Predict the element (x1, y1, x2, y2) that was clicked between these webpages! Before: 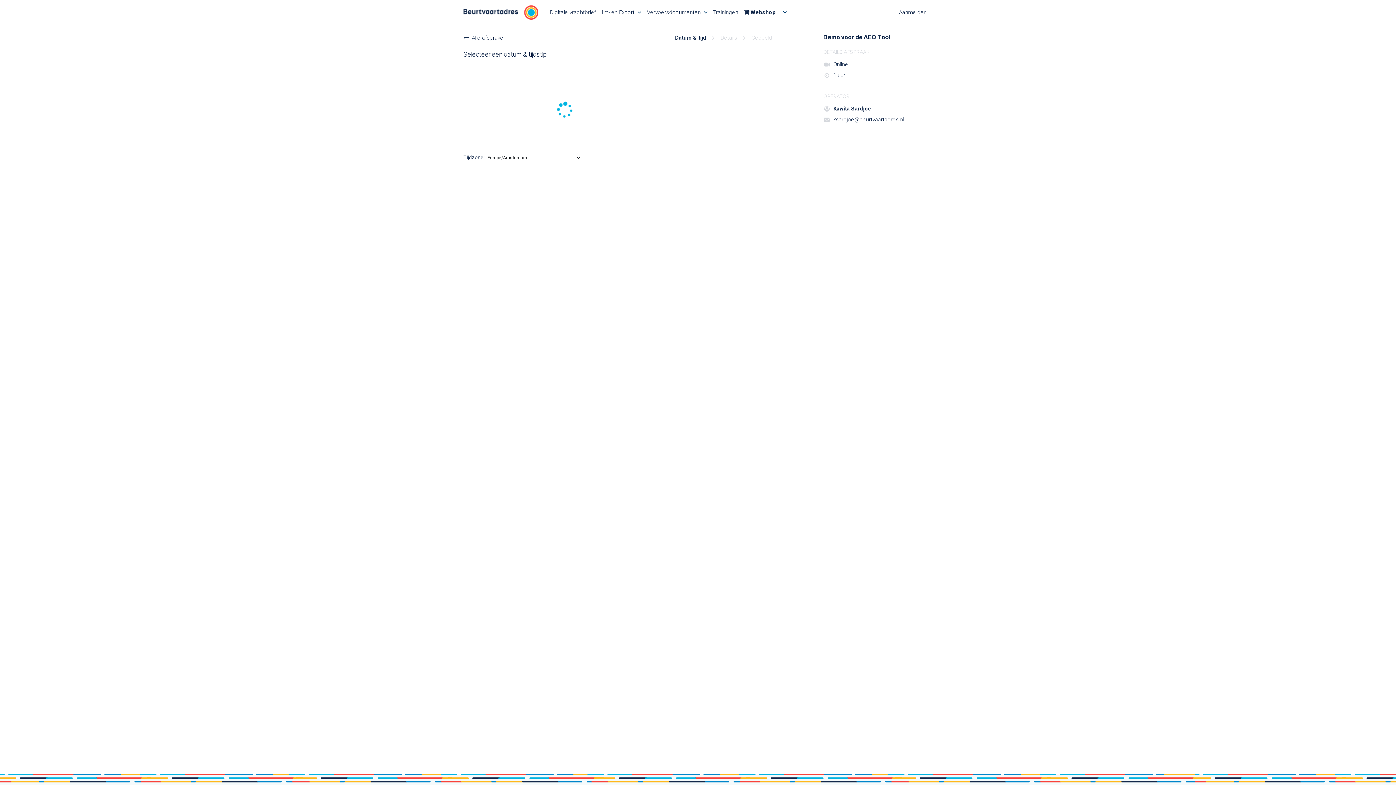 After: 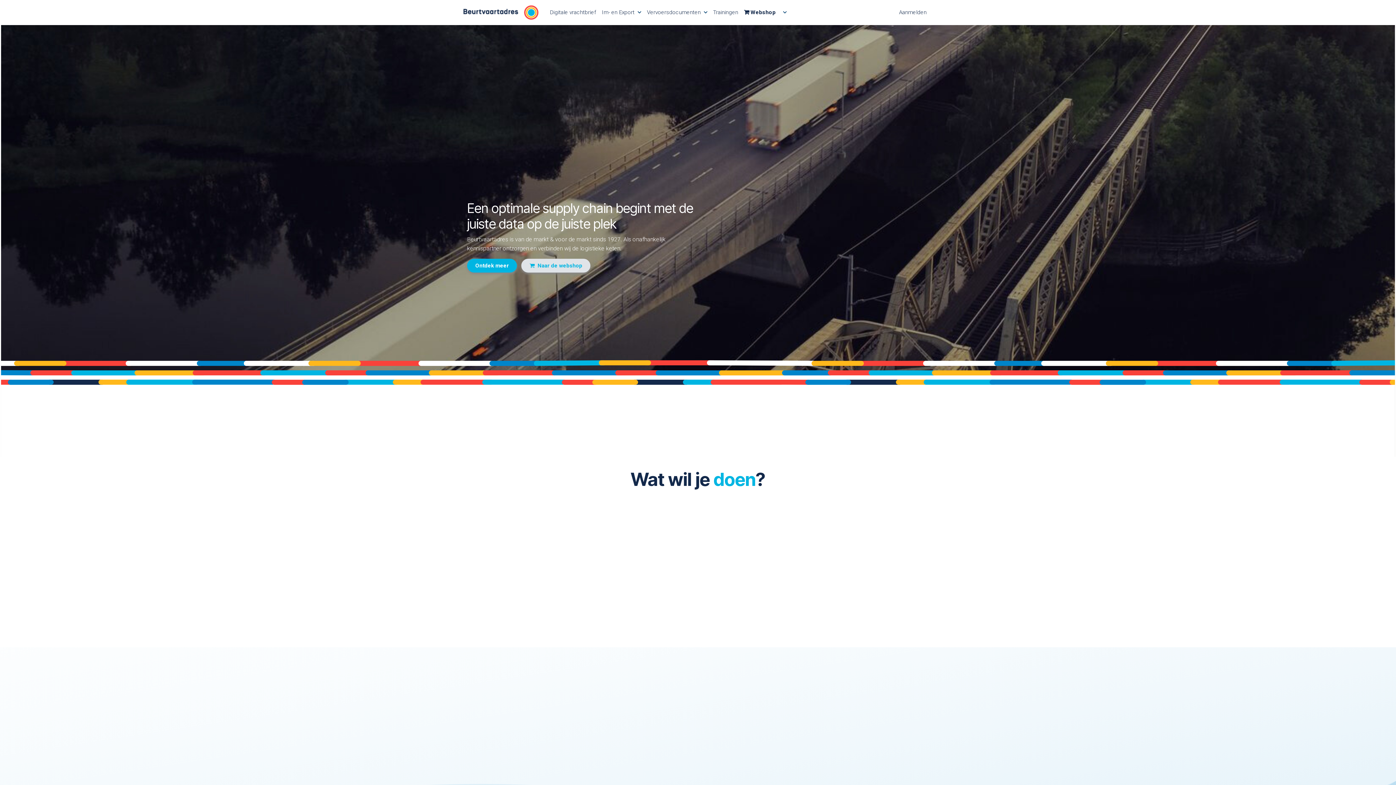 Action: bbox: (463, 5, 538, 19)